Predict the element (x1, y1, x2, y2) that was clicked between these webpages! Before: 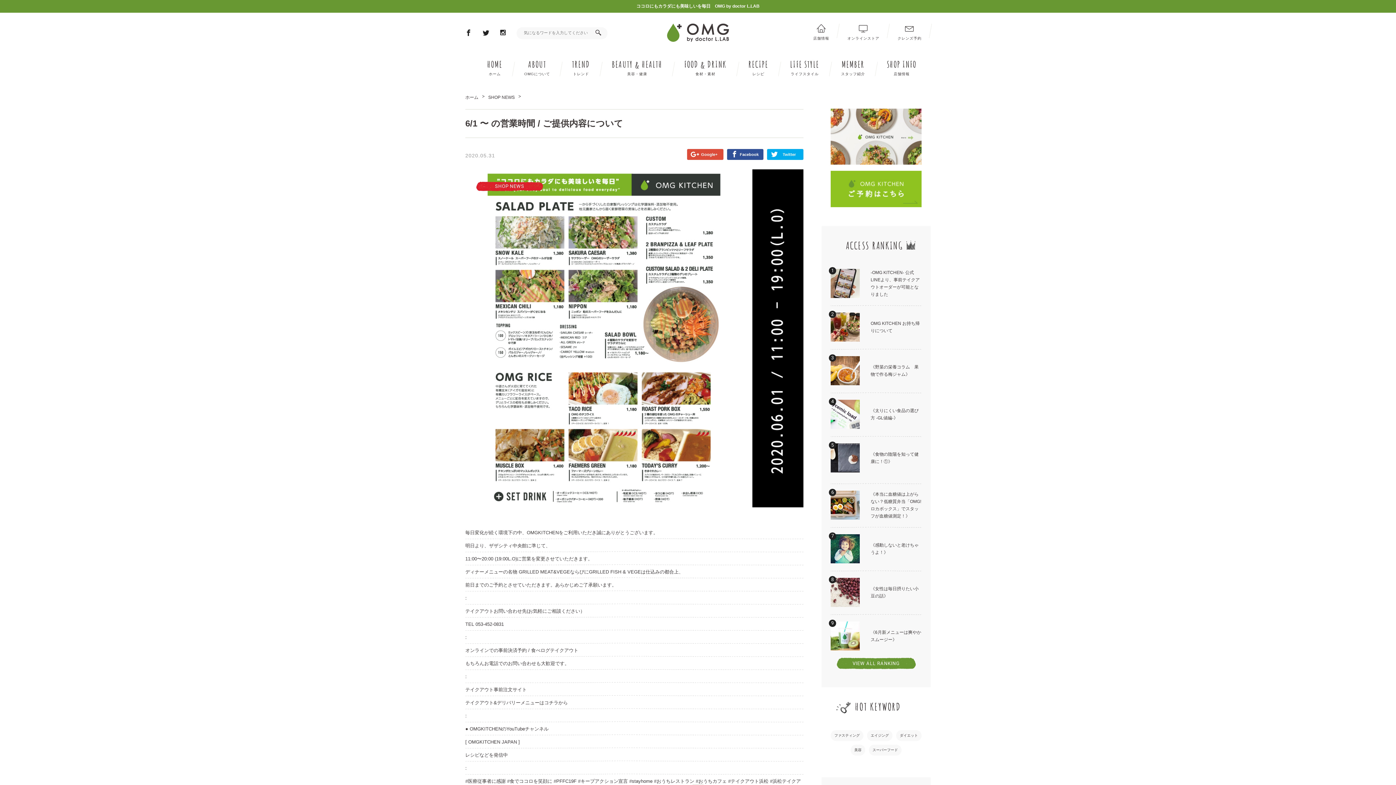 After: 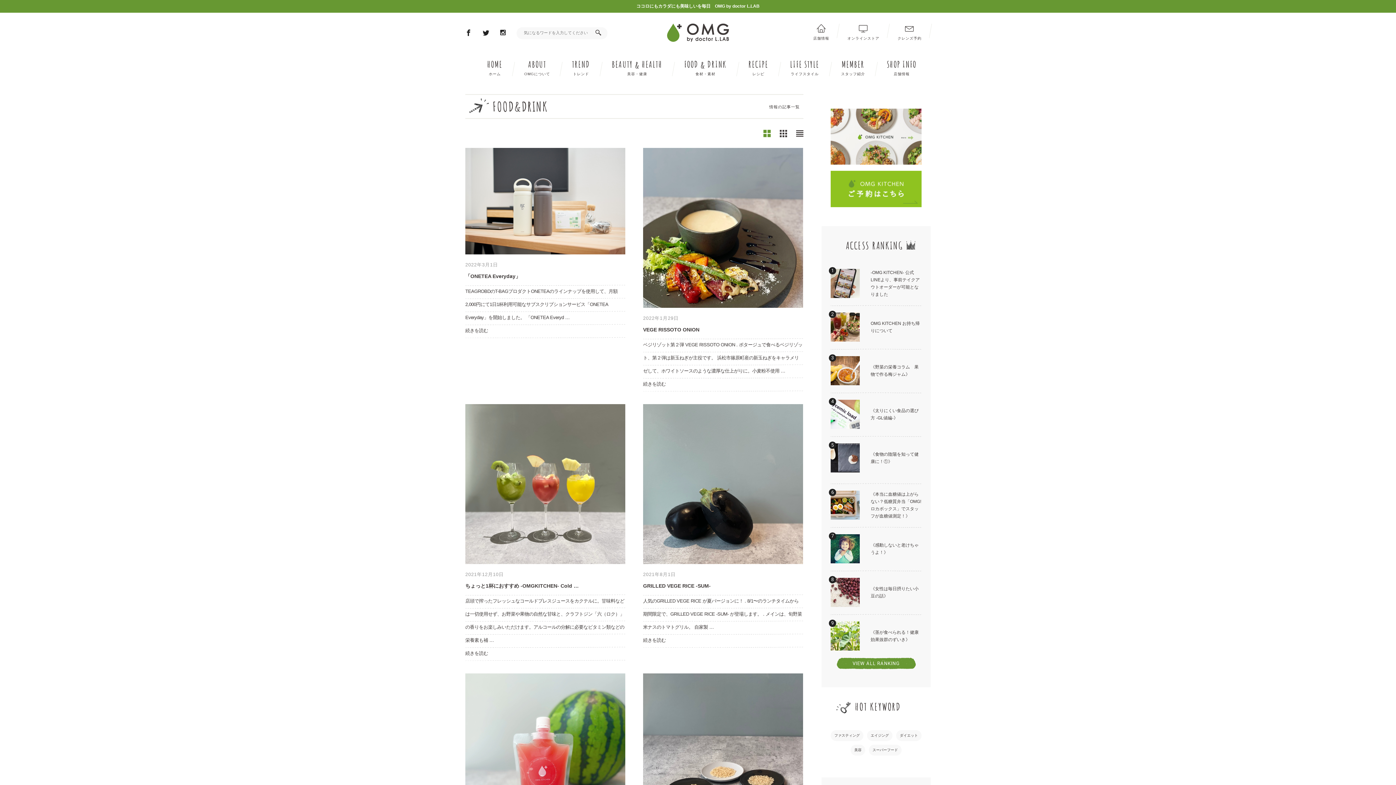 Action: bbox: (684, 60, 726, 76) label: FOOD & DRINK
食材・素材